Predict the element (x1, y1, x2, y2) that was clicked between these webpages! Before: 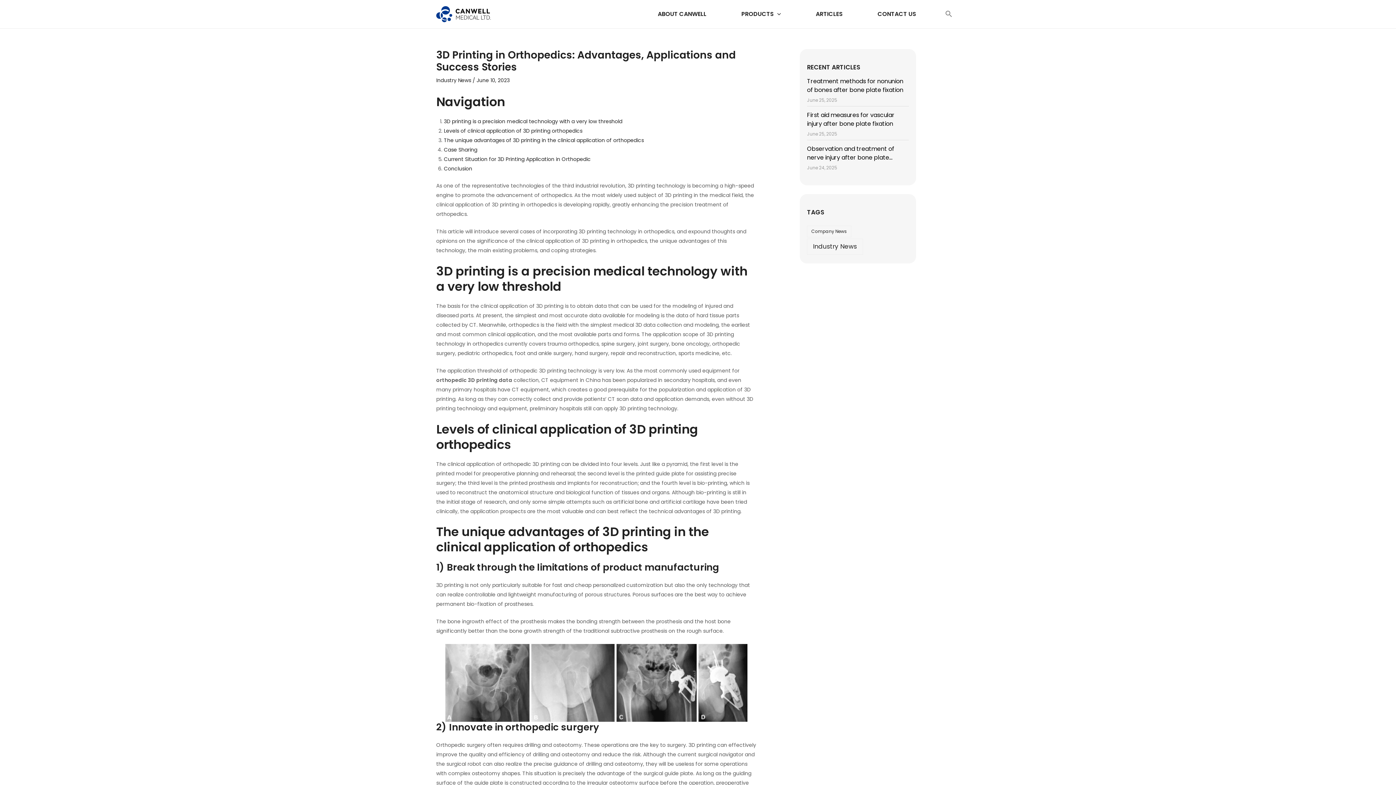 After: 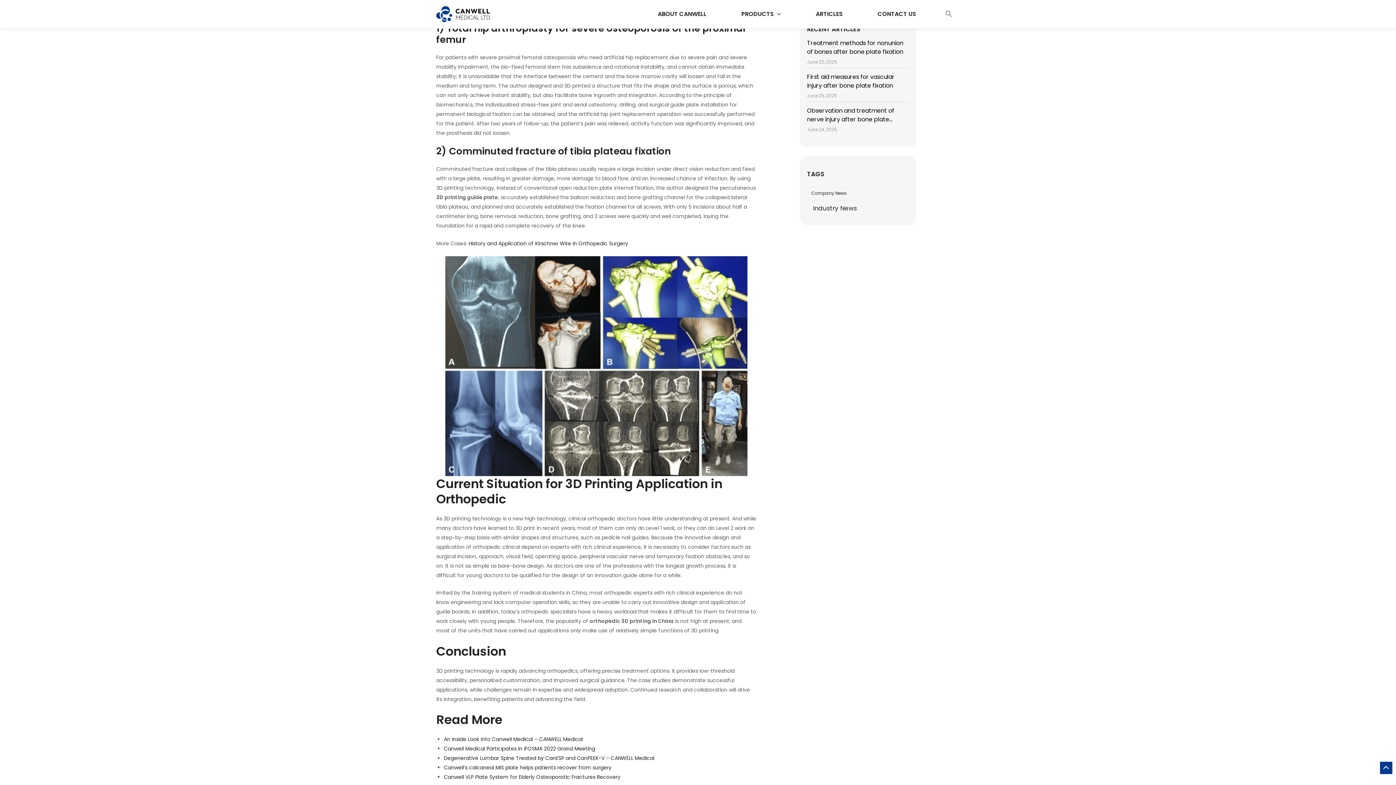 Action: label: Case Sharing bbox: (444, 146, 477, 153)